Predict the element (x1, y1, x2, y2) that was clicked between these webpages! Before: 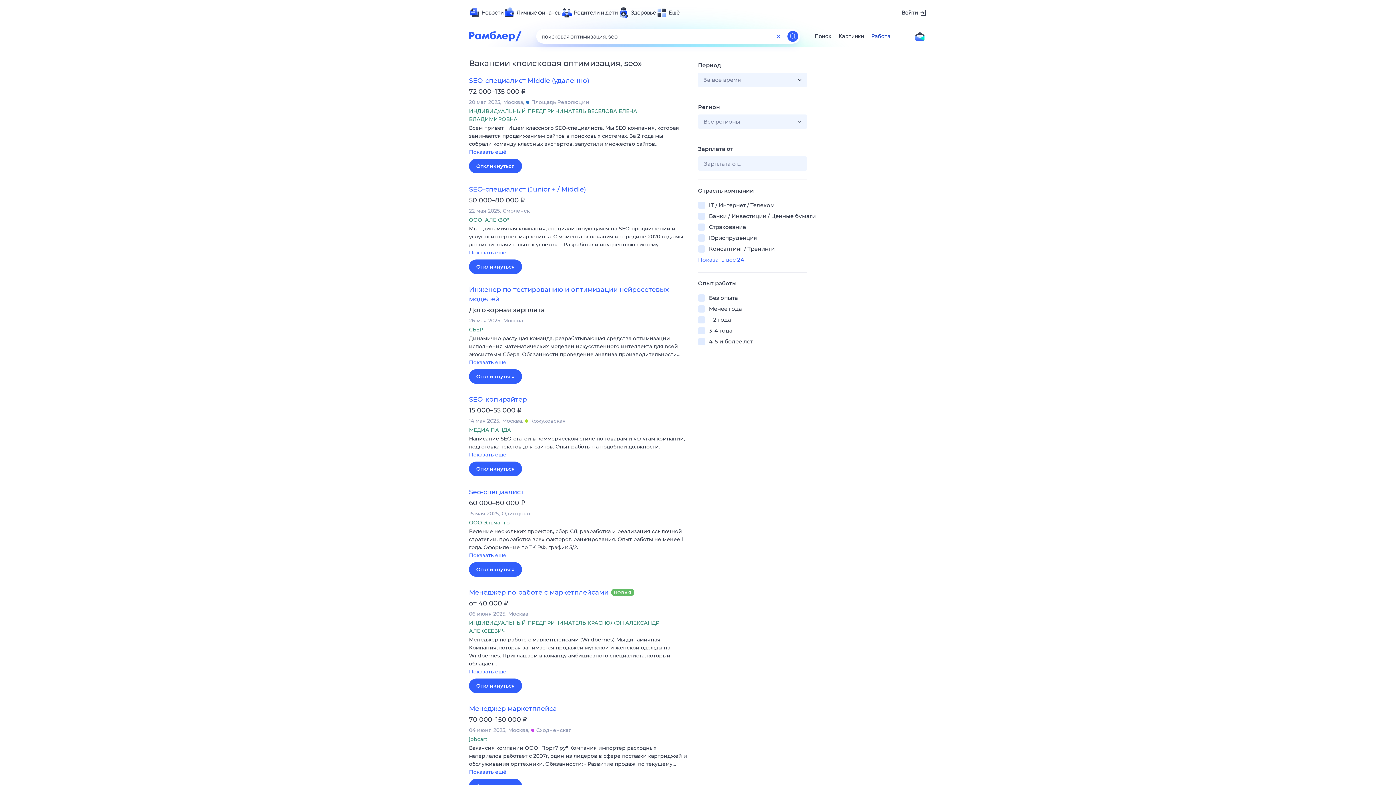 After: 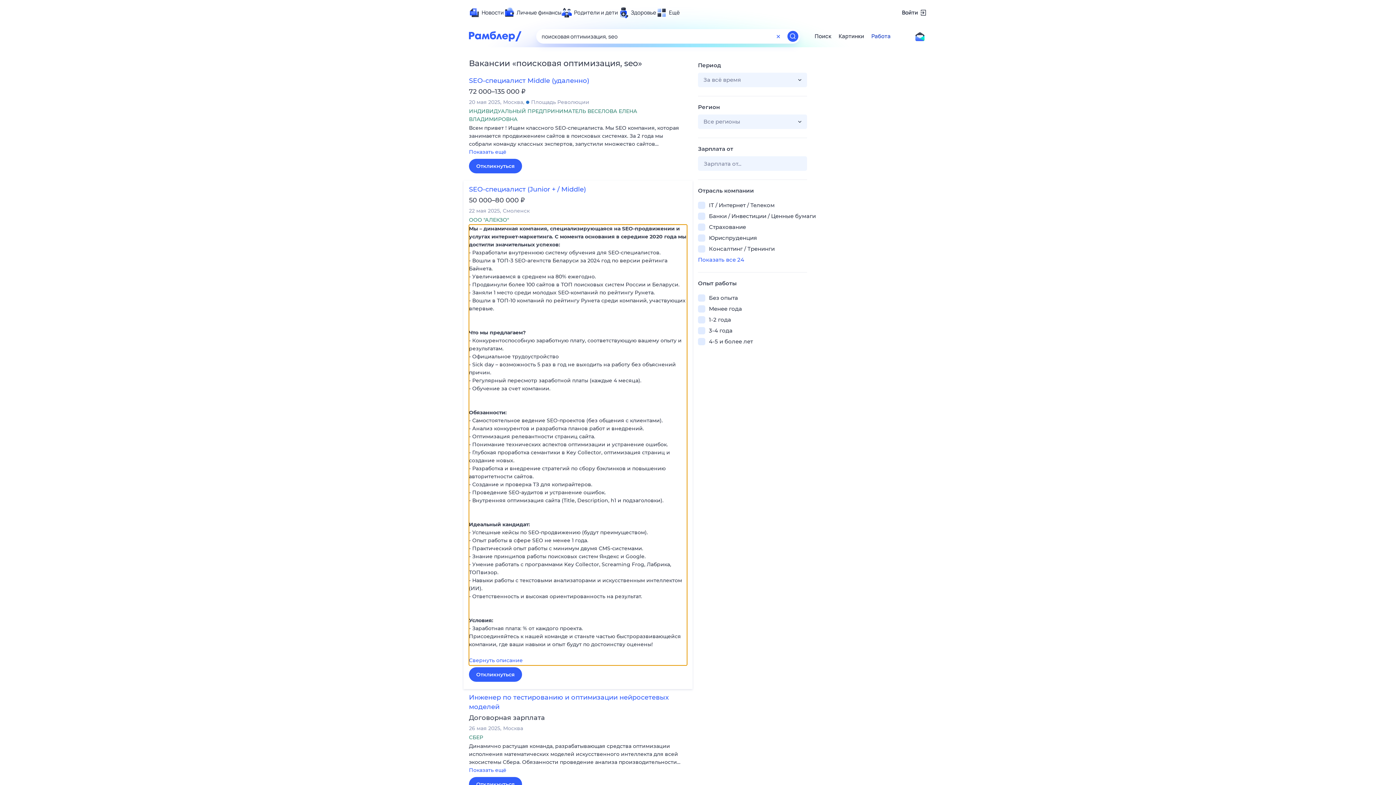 Action: label: Мы – динамичная компания, специализирующаяся на SEO-продвижении и услугах интернет-маркетинга. С момента основания в середине 2020 года мы достигли значительных успехов: - Разработали внутреннюю систему… 
Показать ещё bbox: (469, 224, 687, 257)